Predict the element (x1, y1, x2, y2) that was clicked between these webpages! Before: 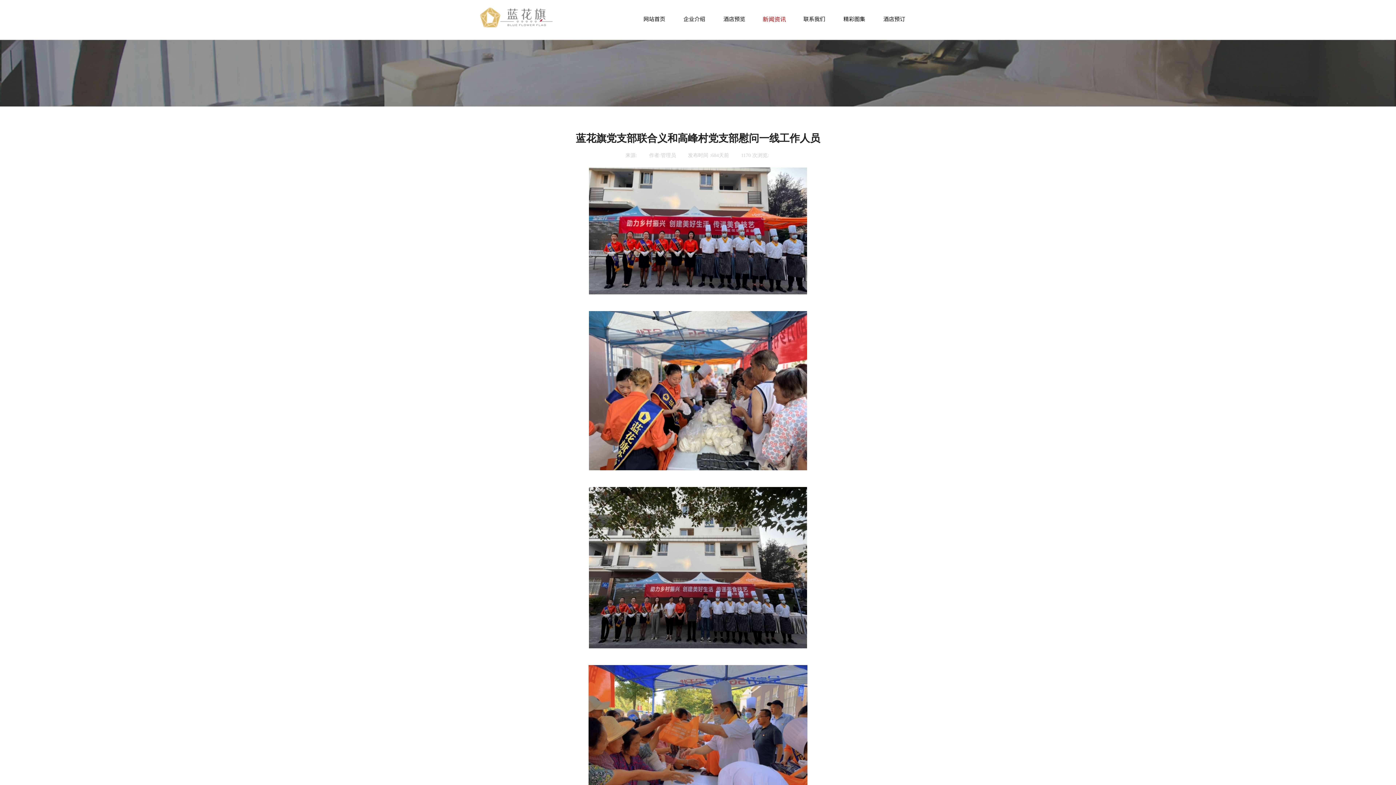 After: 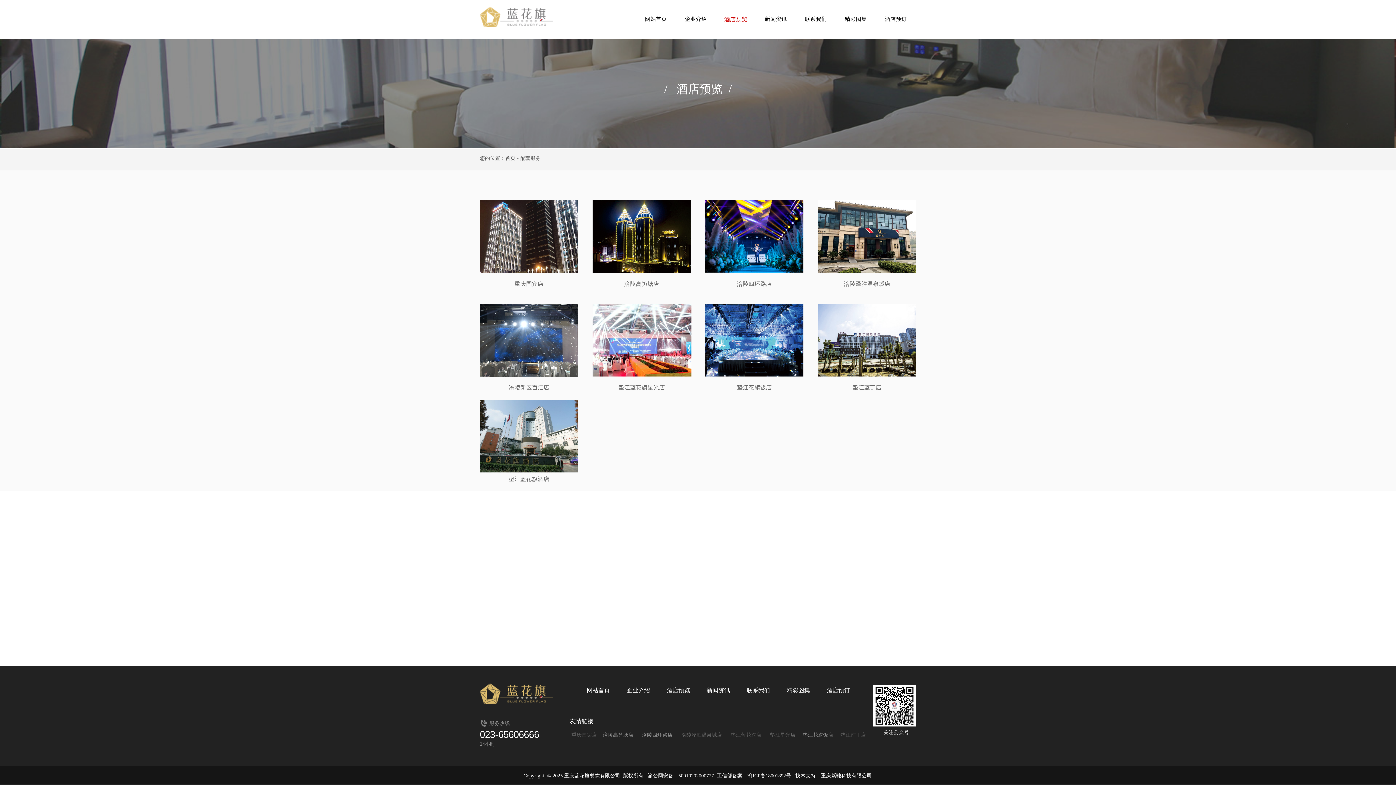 Action: label: 酒店预览 bbox: (716, 11, 752, 26)